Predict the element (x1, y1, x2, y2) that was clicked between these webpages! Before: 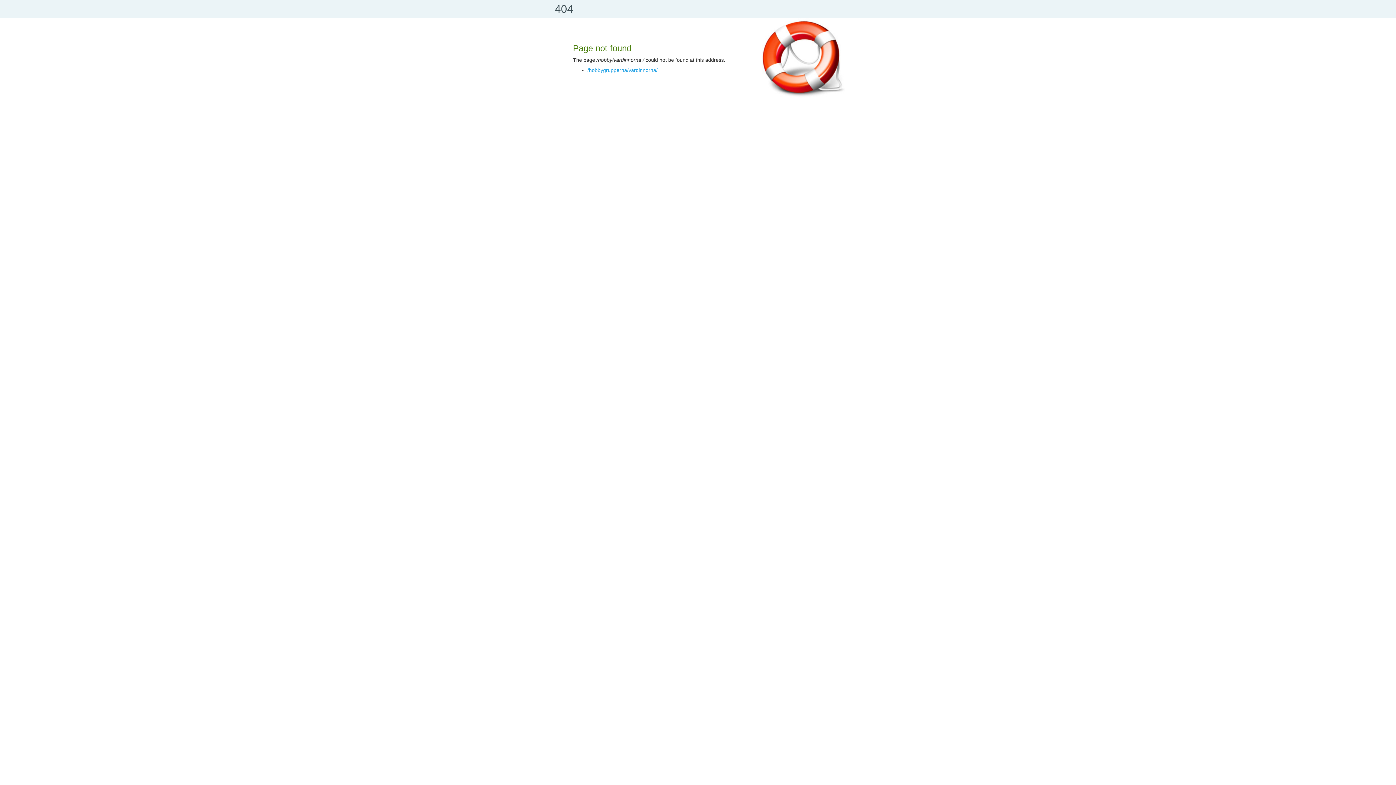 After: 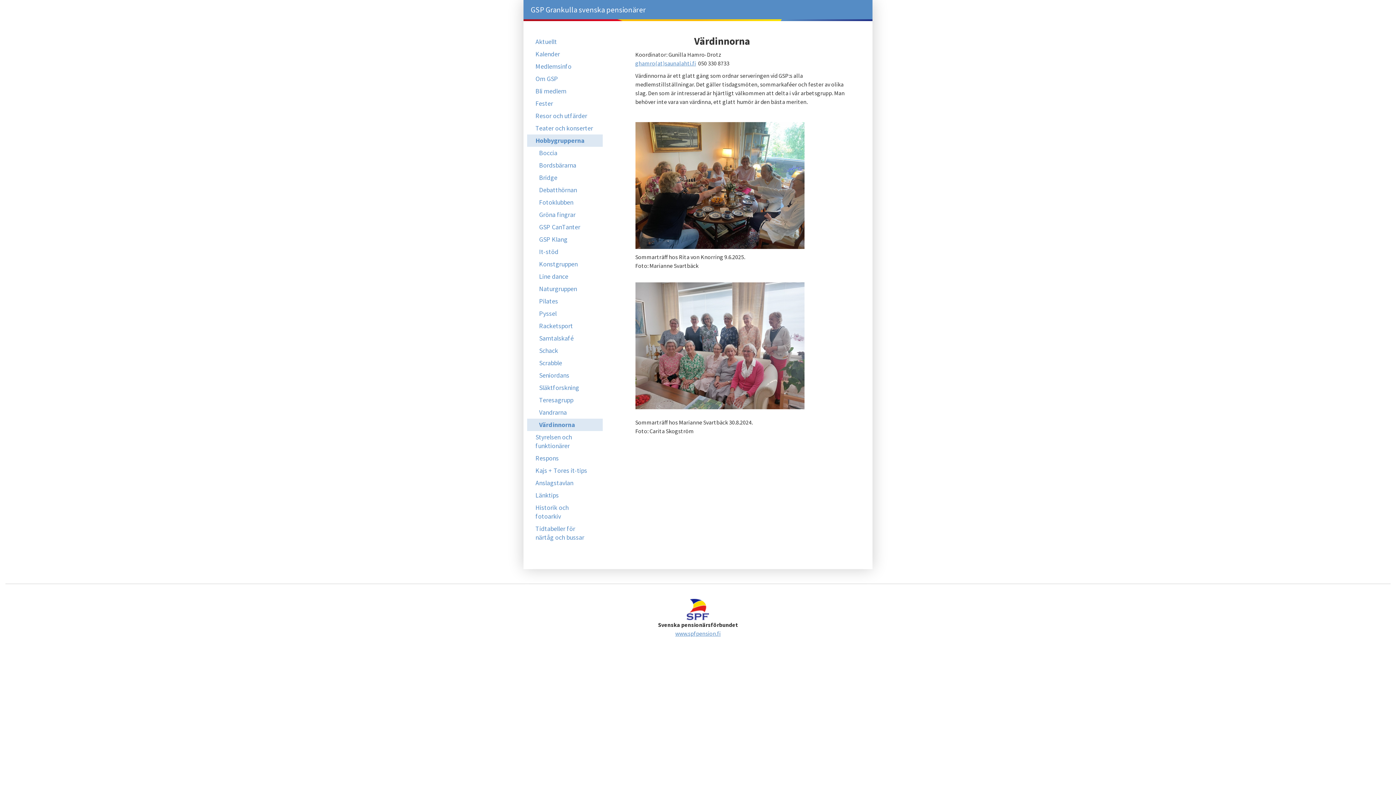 Action: bbox: (587, 67, 657, 73) label: /hobbygrupperna/vardinnorna/